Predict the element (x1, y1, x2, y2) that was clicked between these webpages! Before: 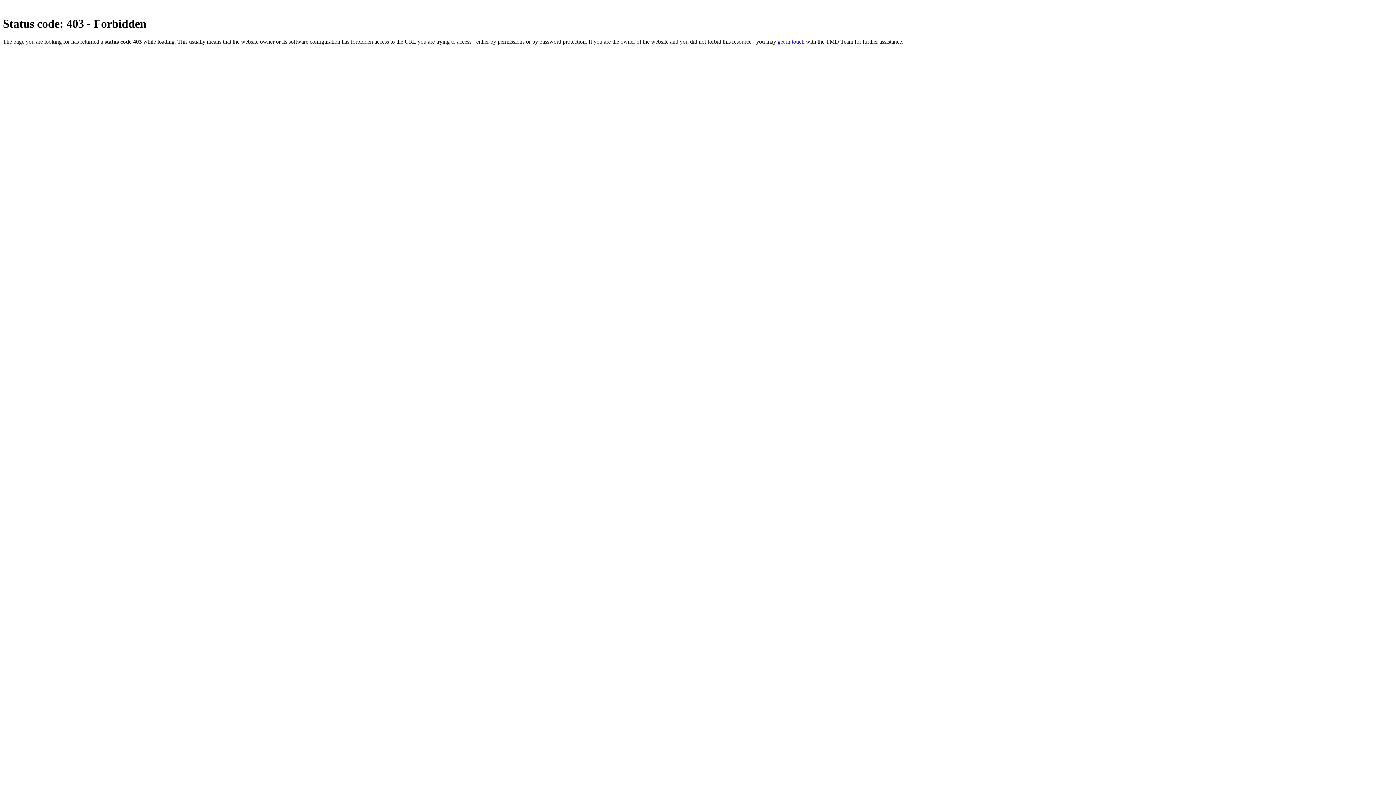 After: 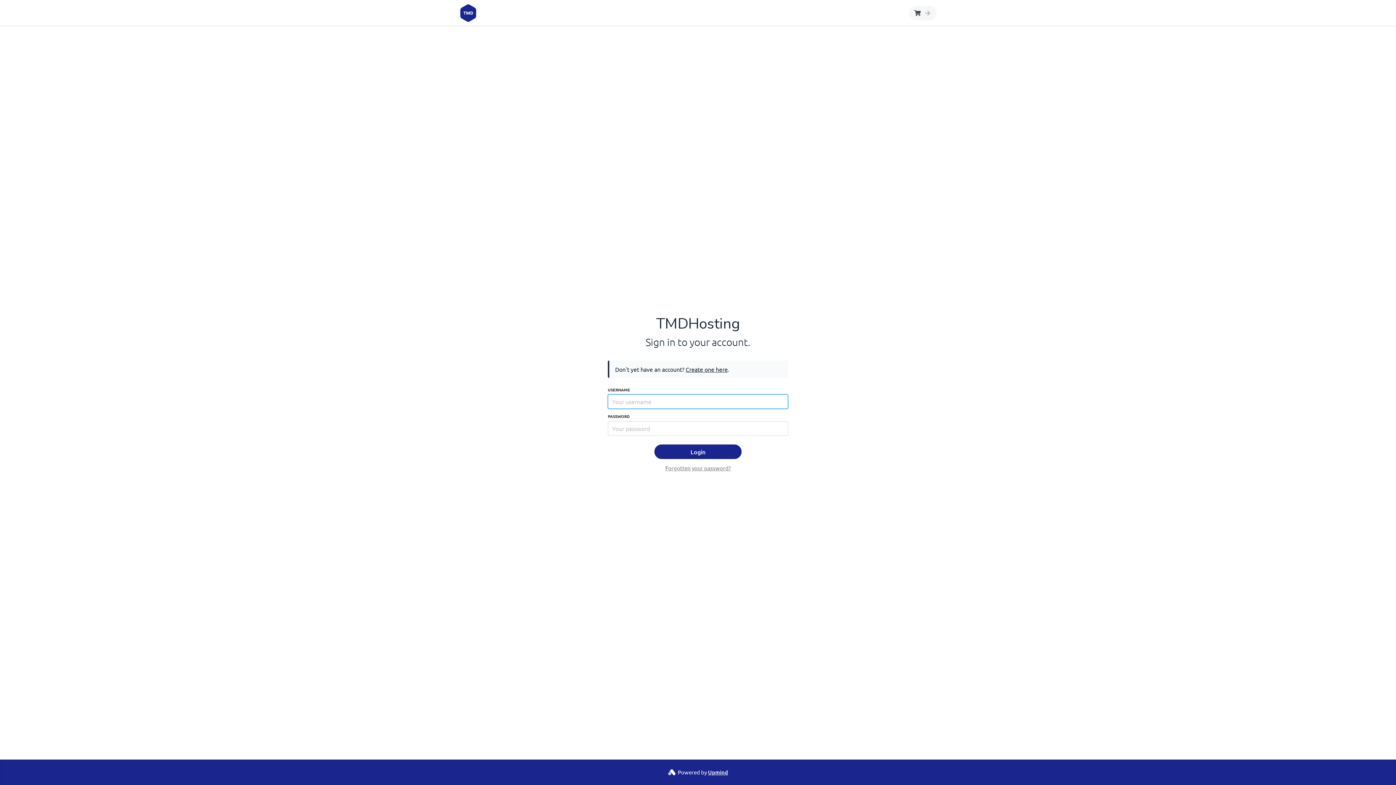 Action: bbox: (777, 38, 804, 44) label: get in touch